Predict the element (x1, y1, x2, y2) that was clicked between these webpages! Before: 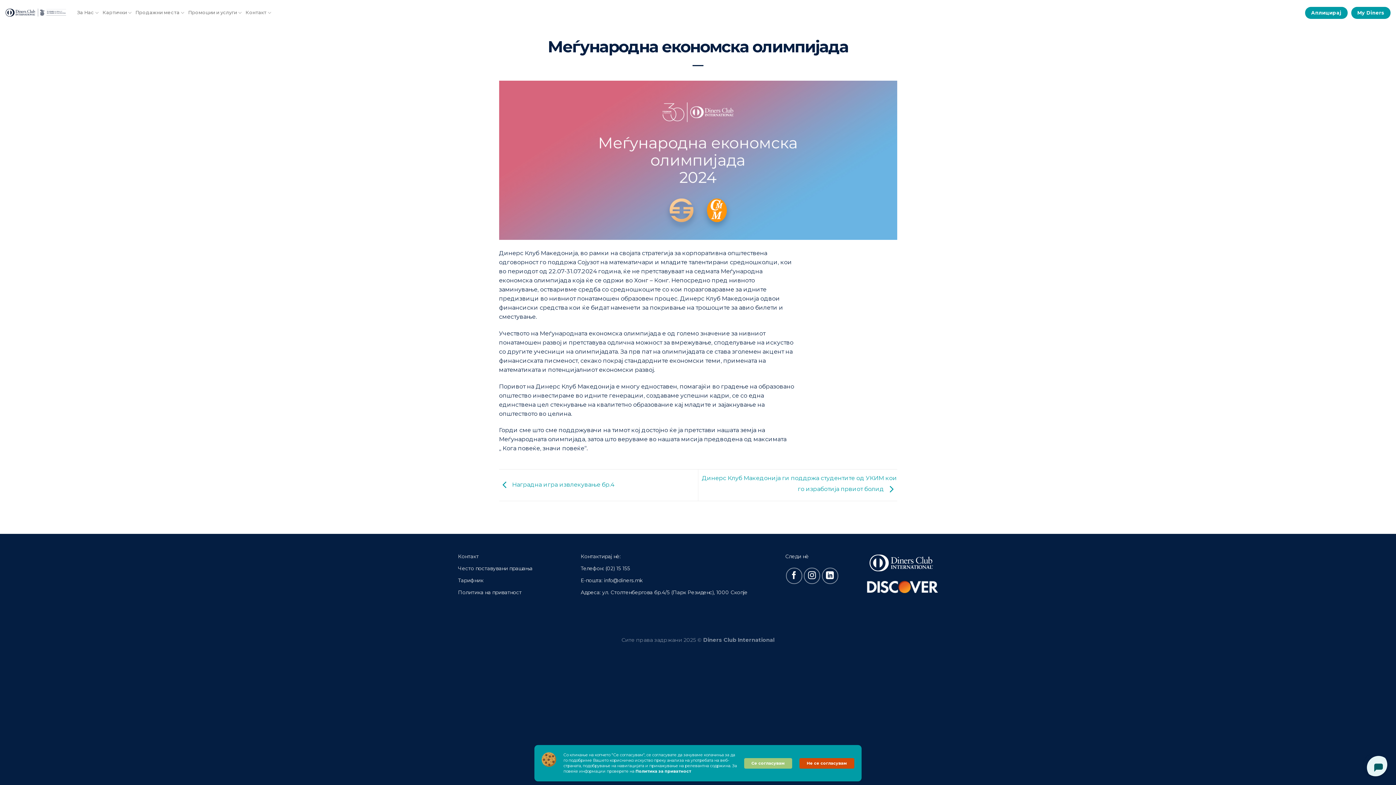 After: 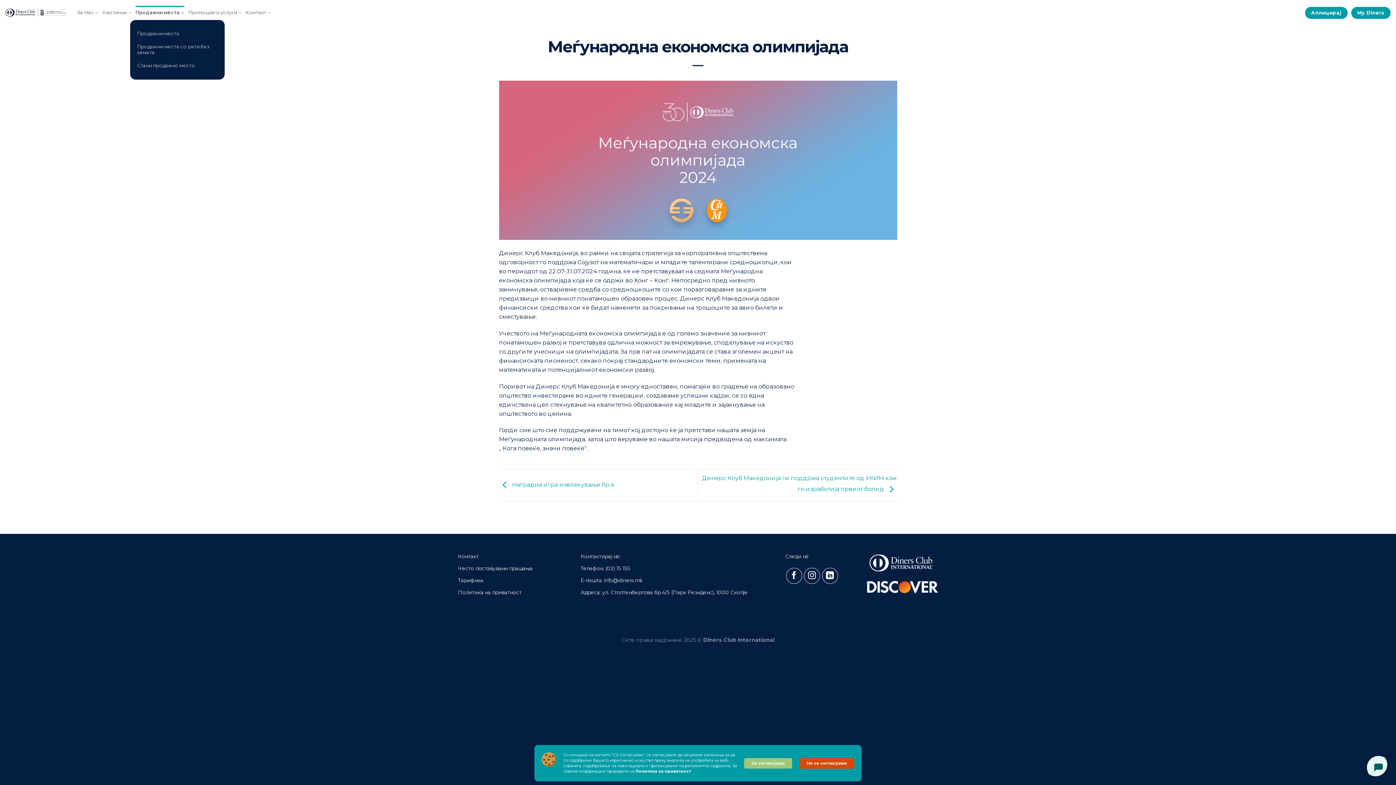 Action: label: Продажни места bbox: (135, 5, 184, 19)